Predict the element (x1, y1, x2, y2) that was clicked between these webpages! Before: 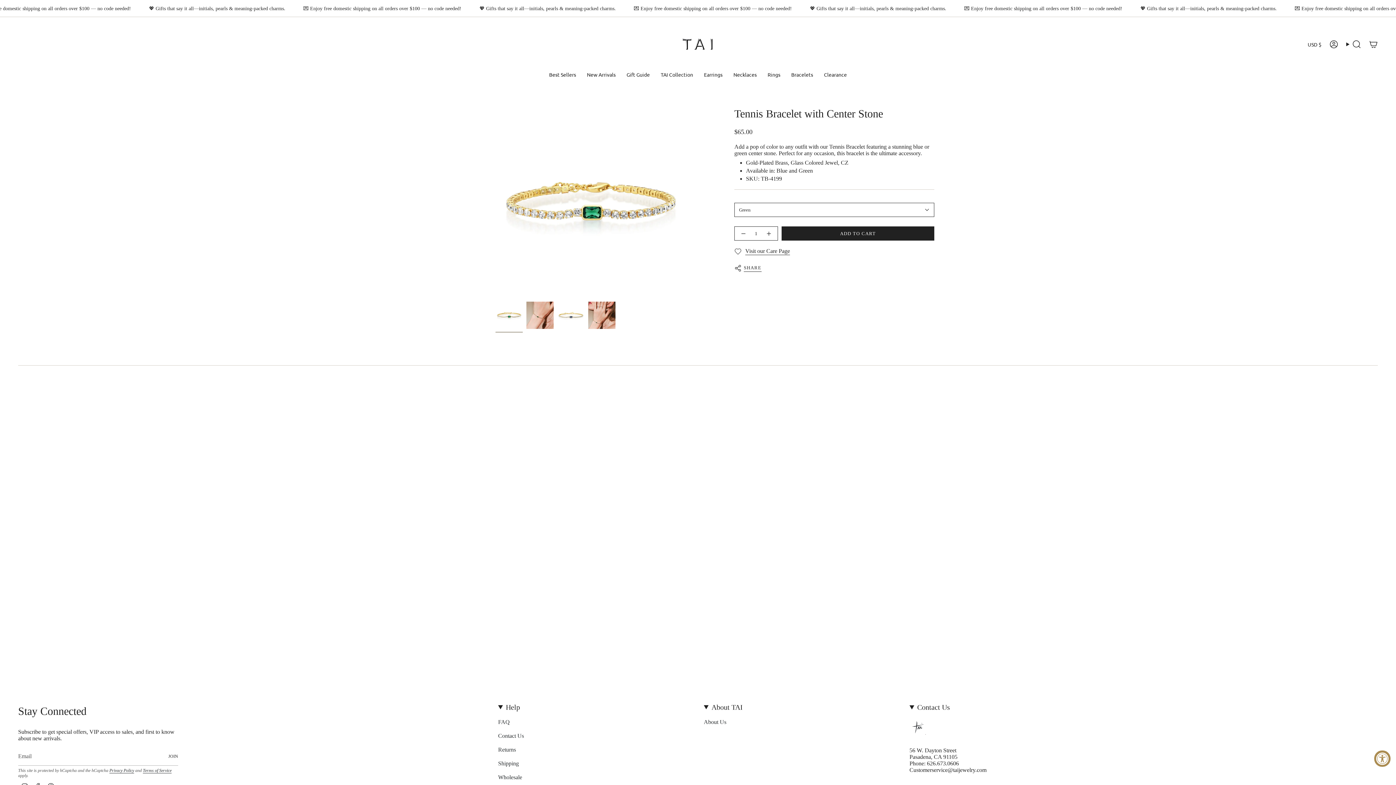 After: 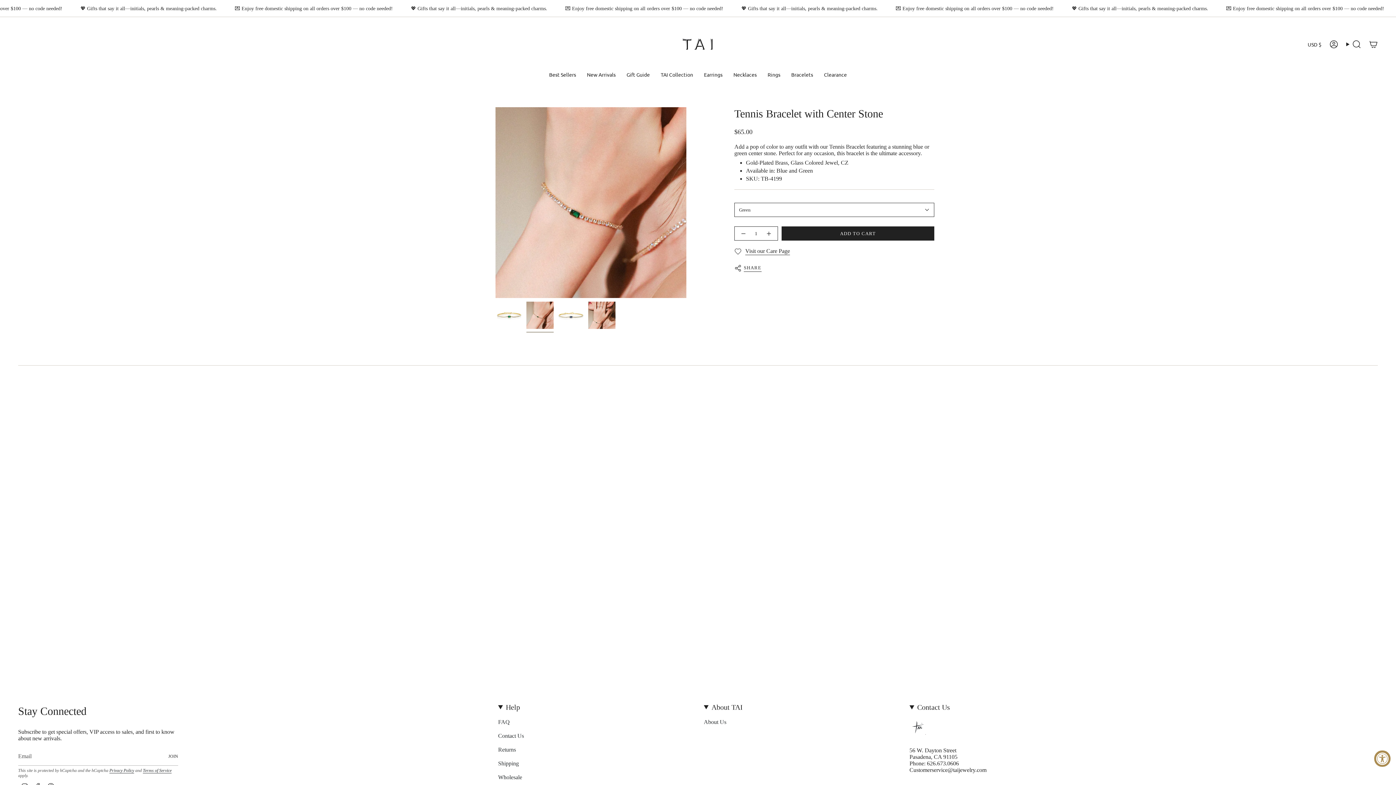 Action: bbox: (526, 301, 553, 329)